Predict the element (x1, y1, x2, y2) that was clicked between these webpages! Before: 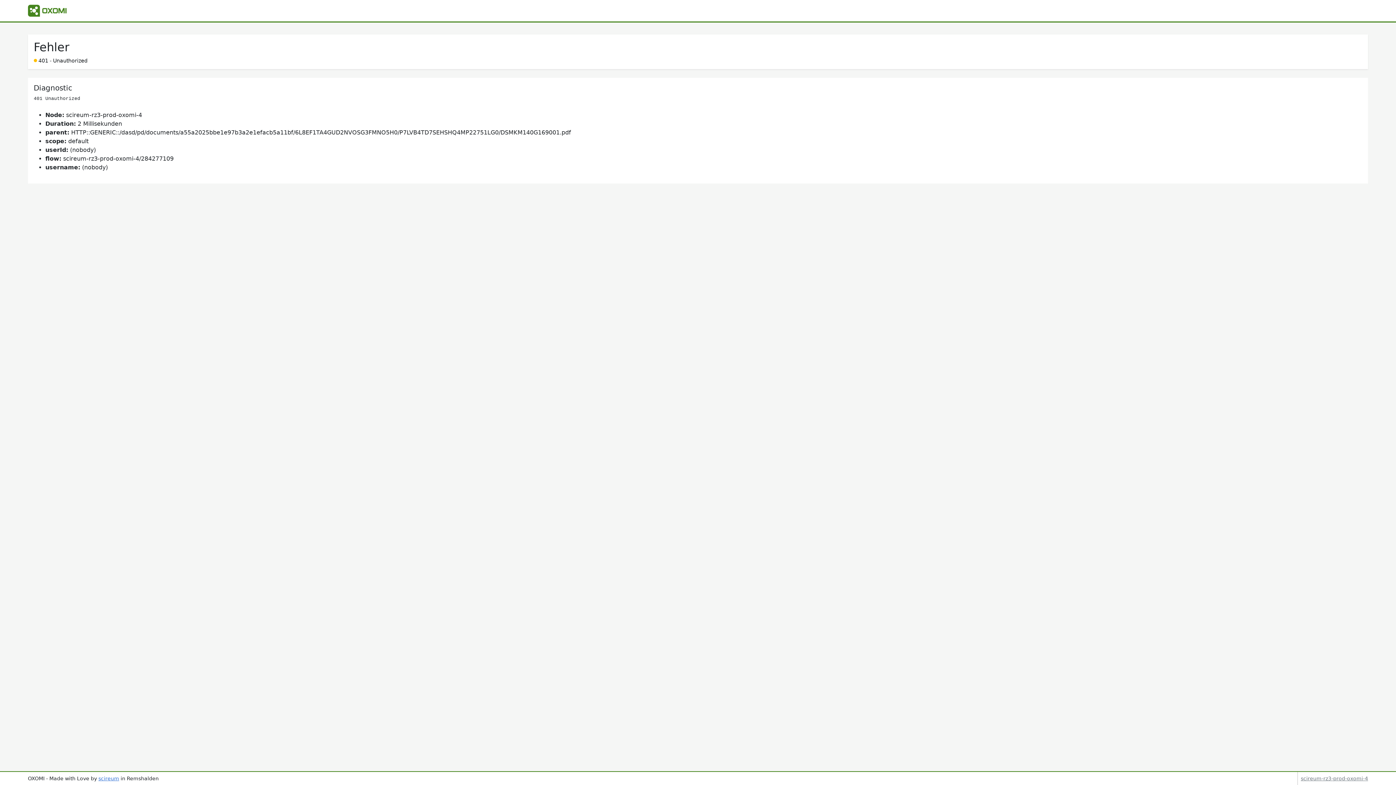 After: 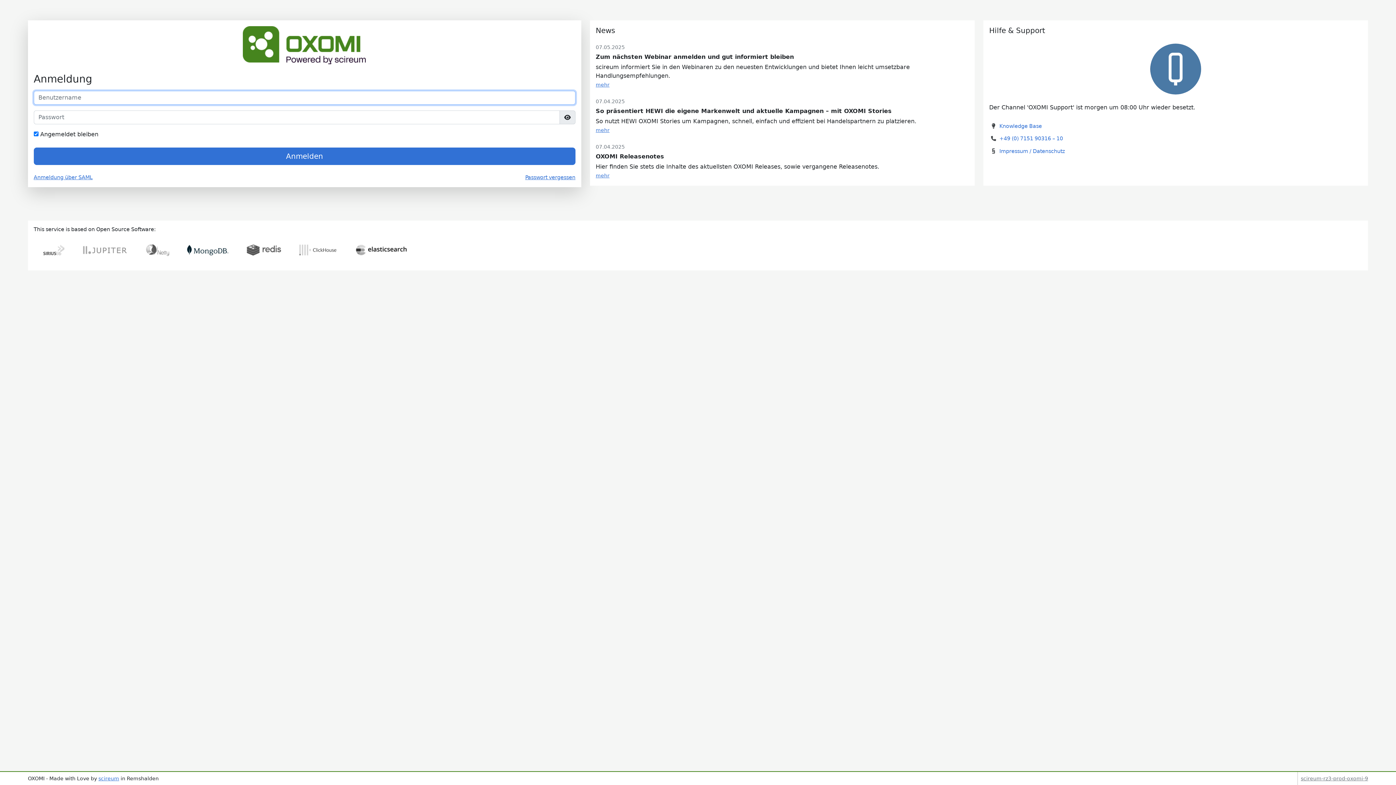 Action: bbox: (27, 2, 66, 18)